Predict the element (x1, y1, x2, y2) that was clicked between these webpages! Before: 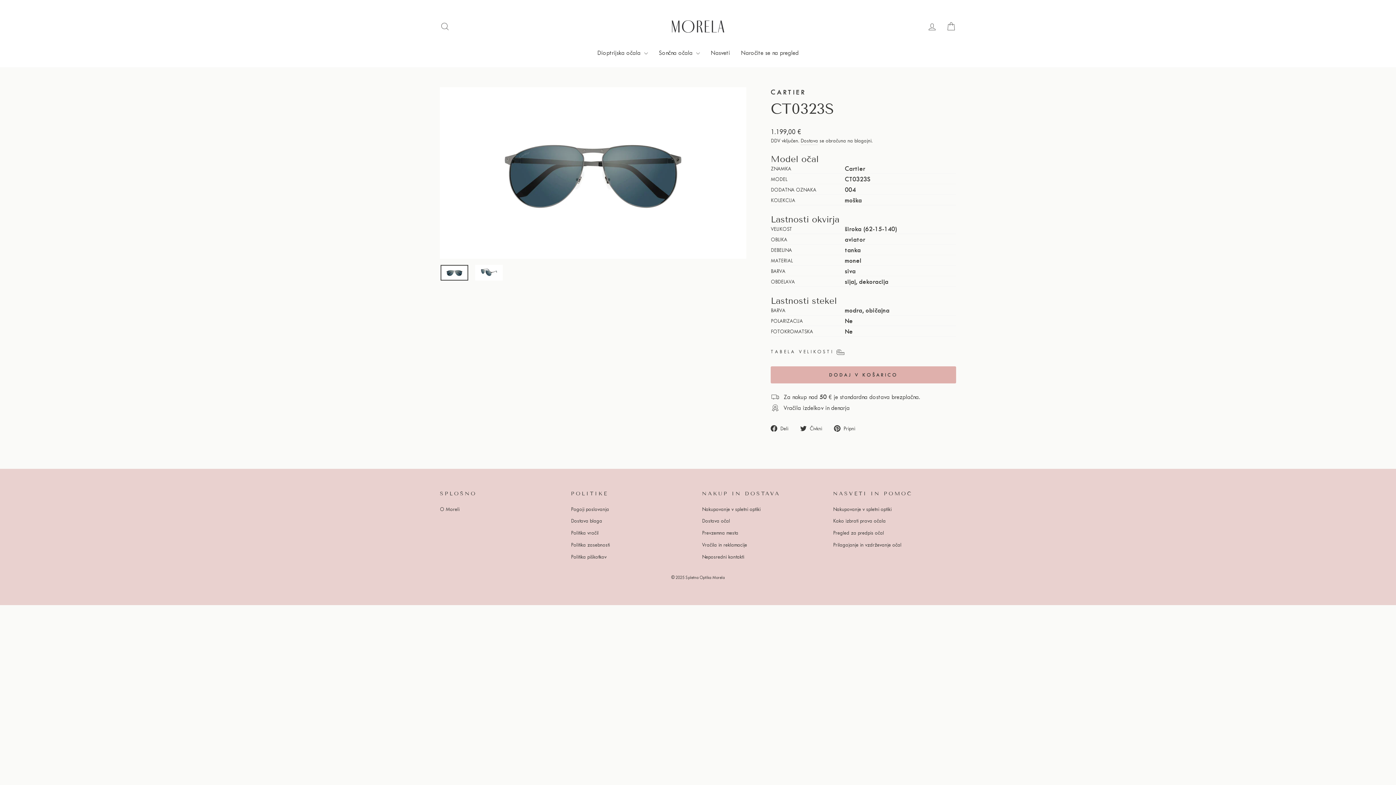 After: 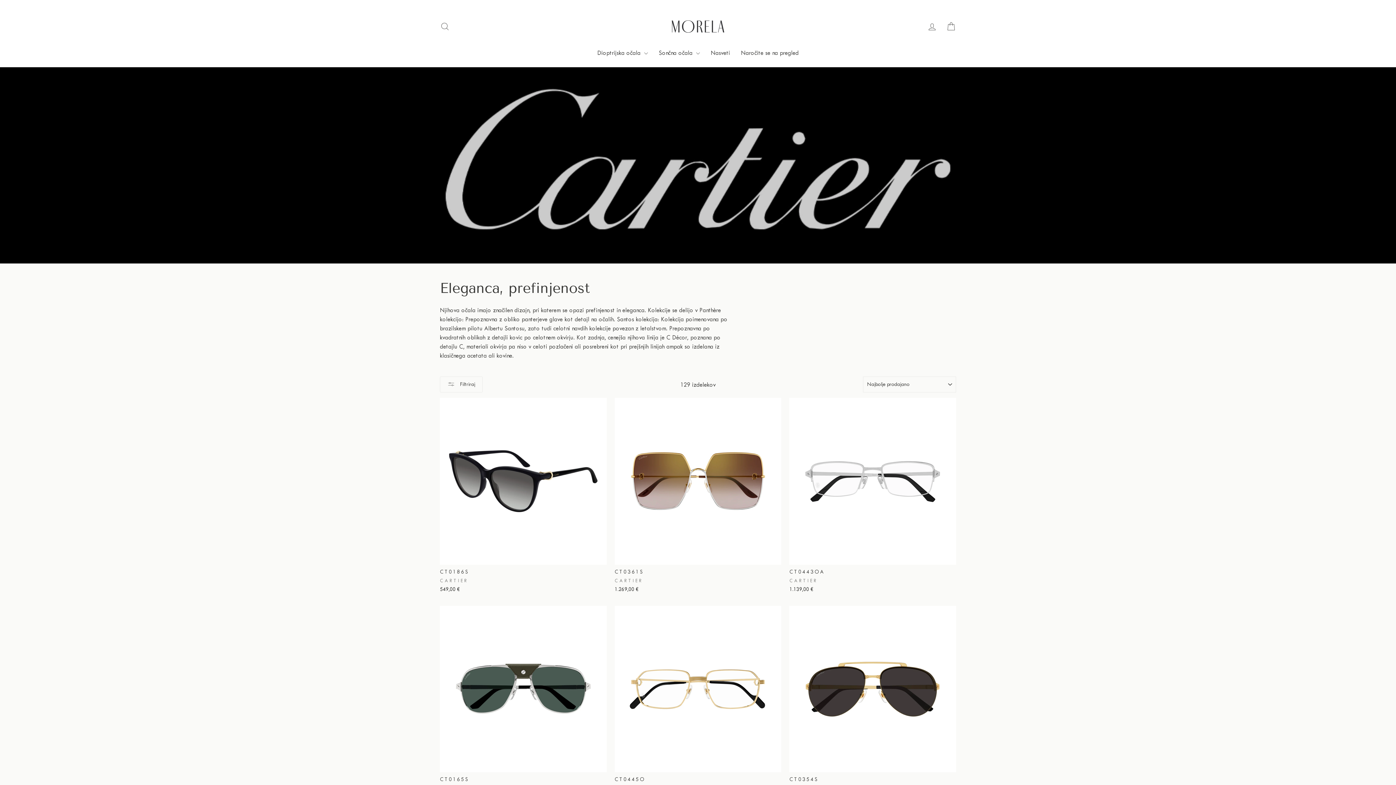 Action: bbox: (770, 88, 805, 96) label: CARTIER